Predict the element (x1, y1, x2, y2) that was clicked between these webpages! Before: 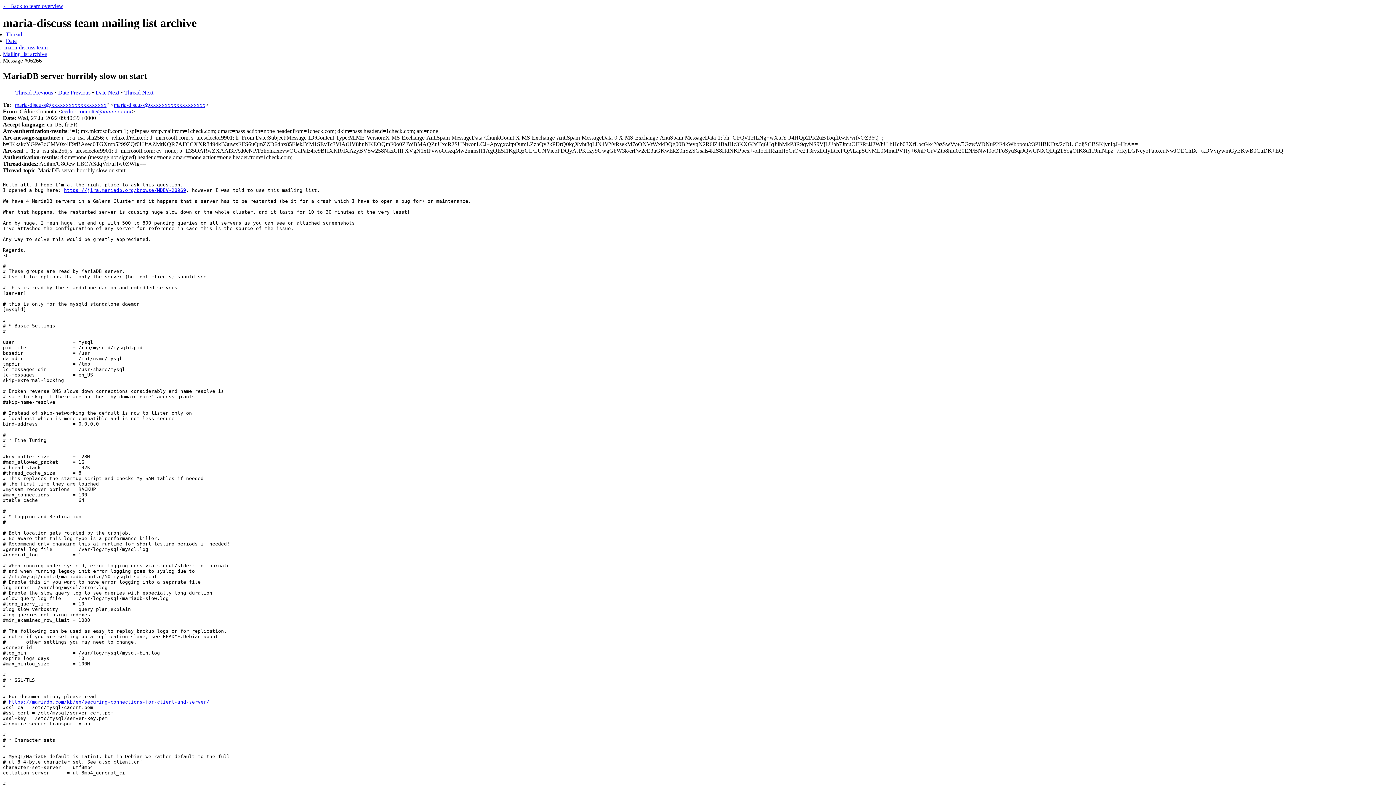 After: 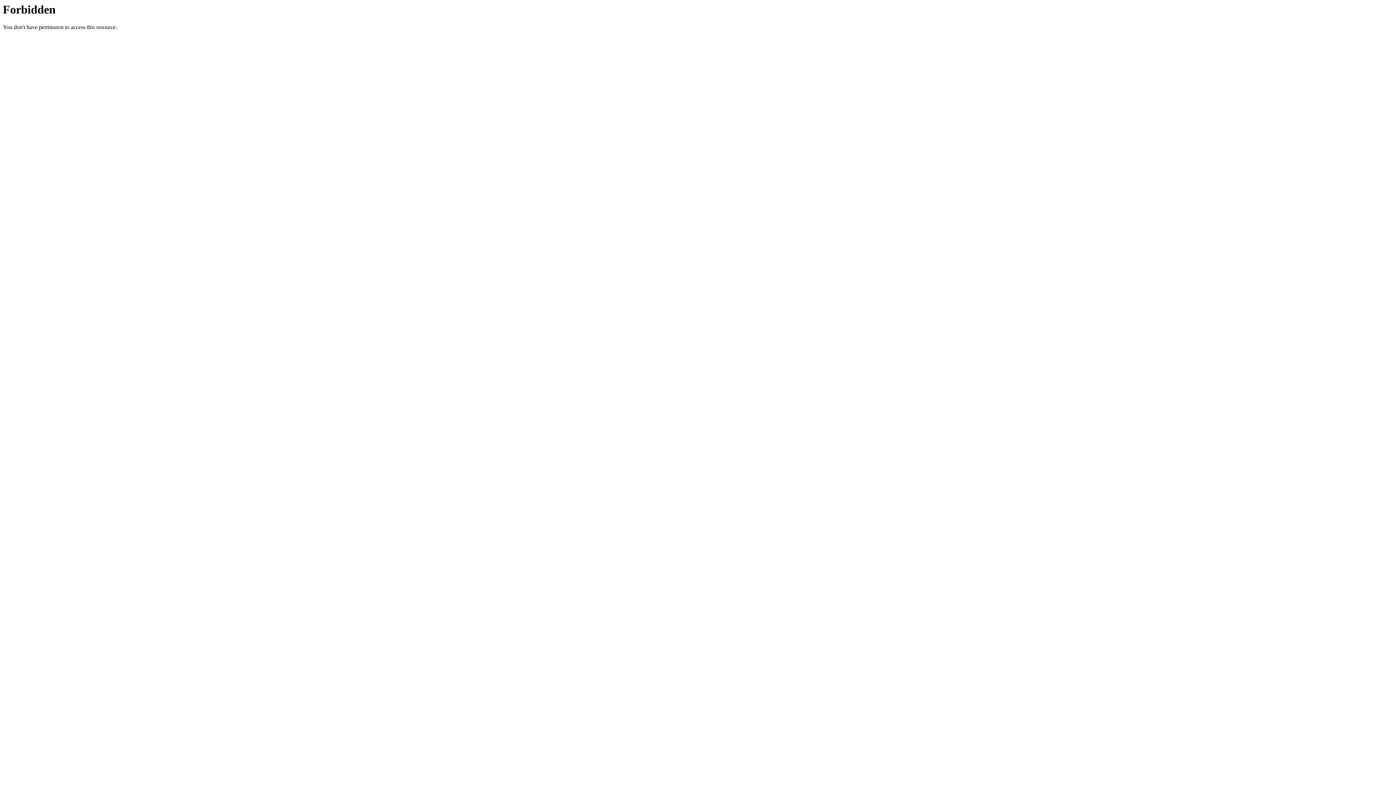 Action: bbox: (2, 2, 63, 9) label: ← Back to team overview